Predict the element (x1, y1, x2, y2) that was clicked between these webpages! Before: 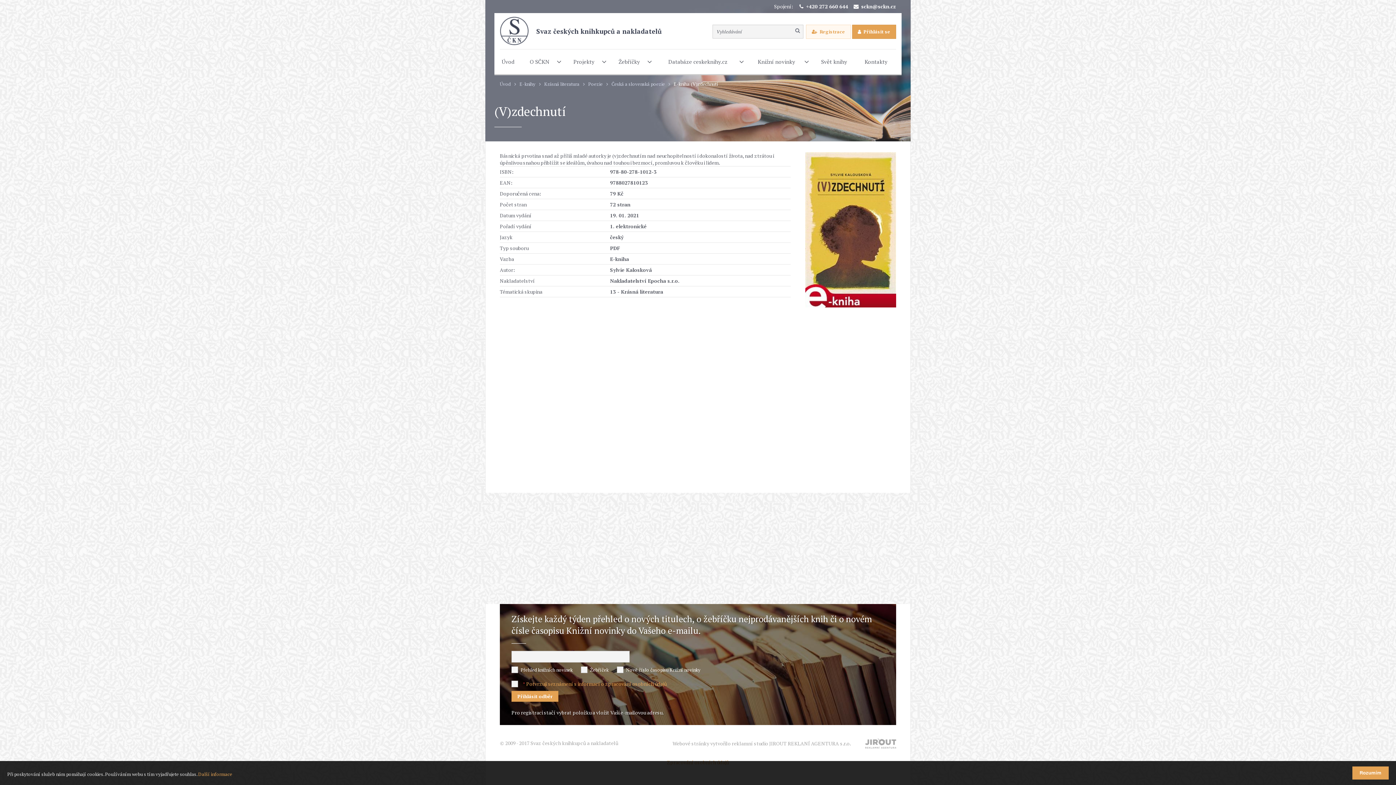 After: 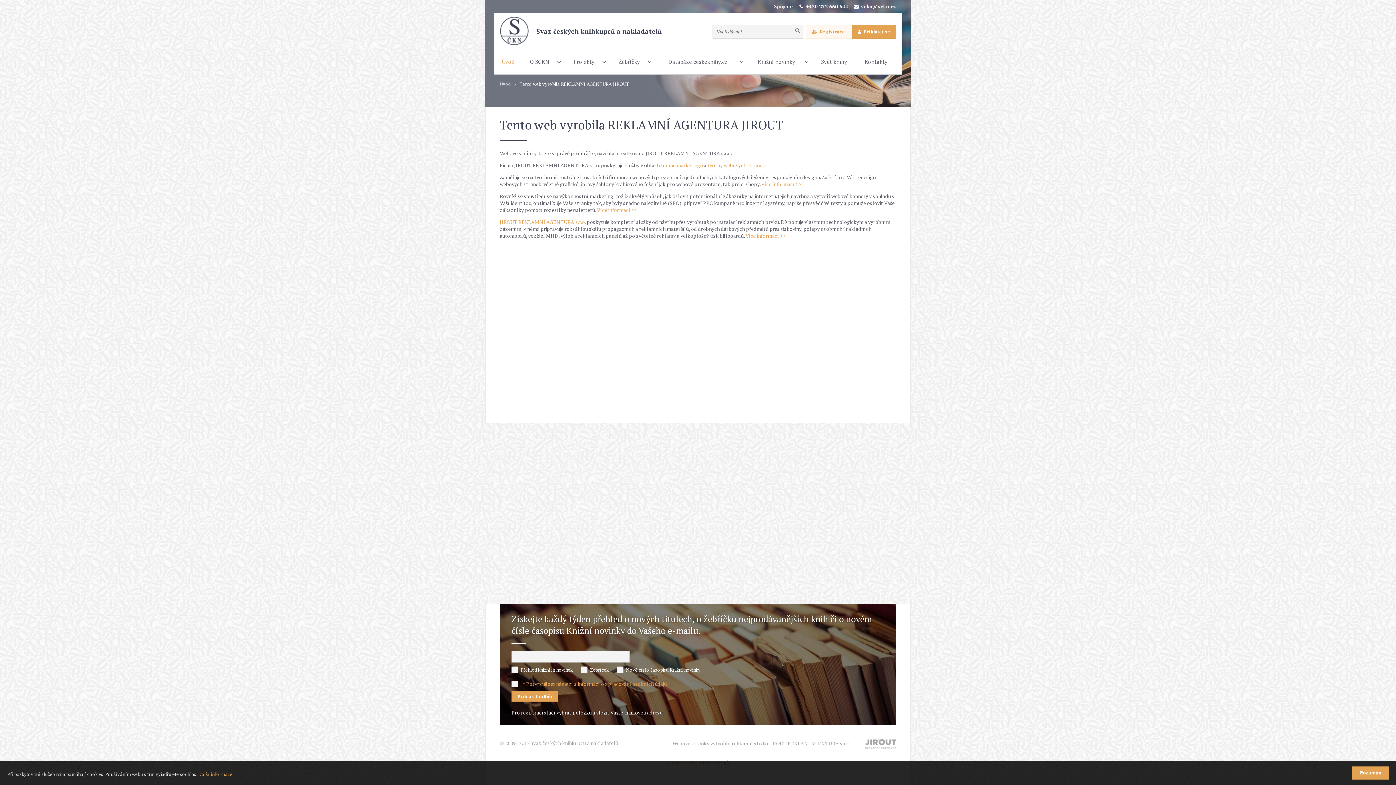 Action: bbox: (672, 740, 896, 747) label: Webové stránky vytvořilo reklamní studio JIROUT REKLANÍ AGENTURA s.r.o.